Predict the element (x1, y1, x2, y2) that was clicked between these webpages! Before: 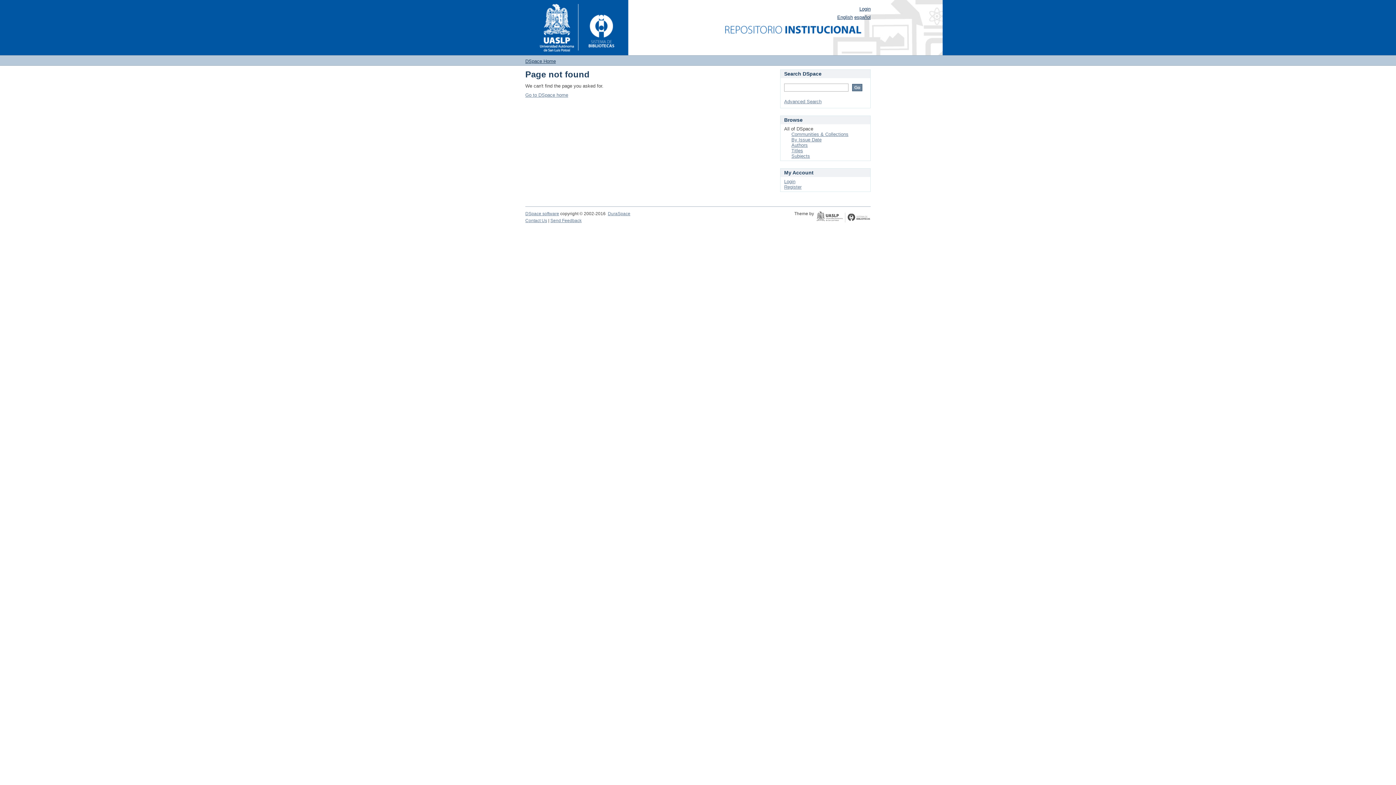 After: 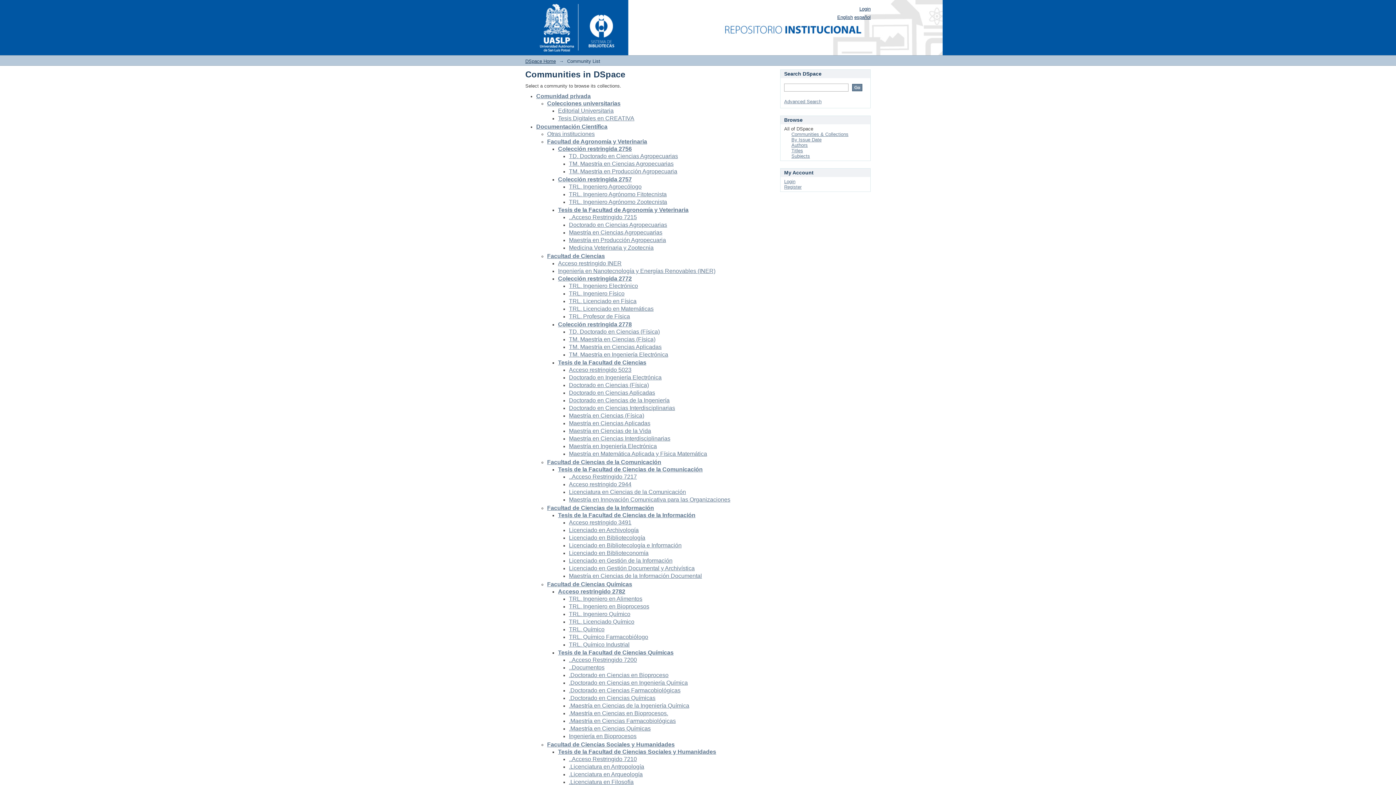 Action: bbox: (791, 131, 848, 137) label: Communities & Collections